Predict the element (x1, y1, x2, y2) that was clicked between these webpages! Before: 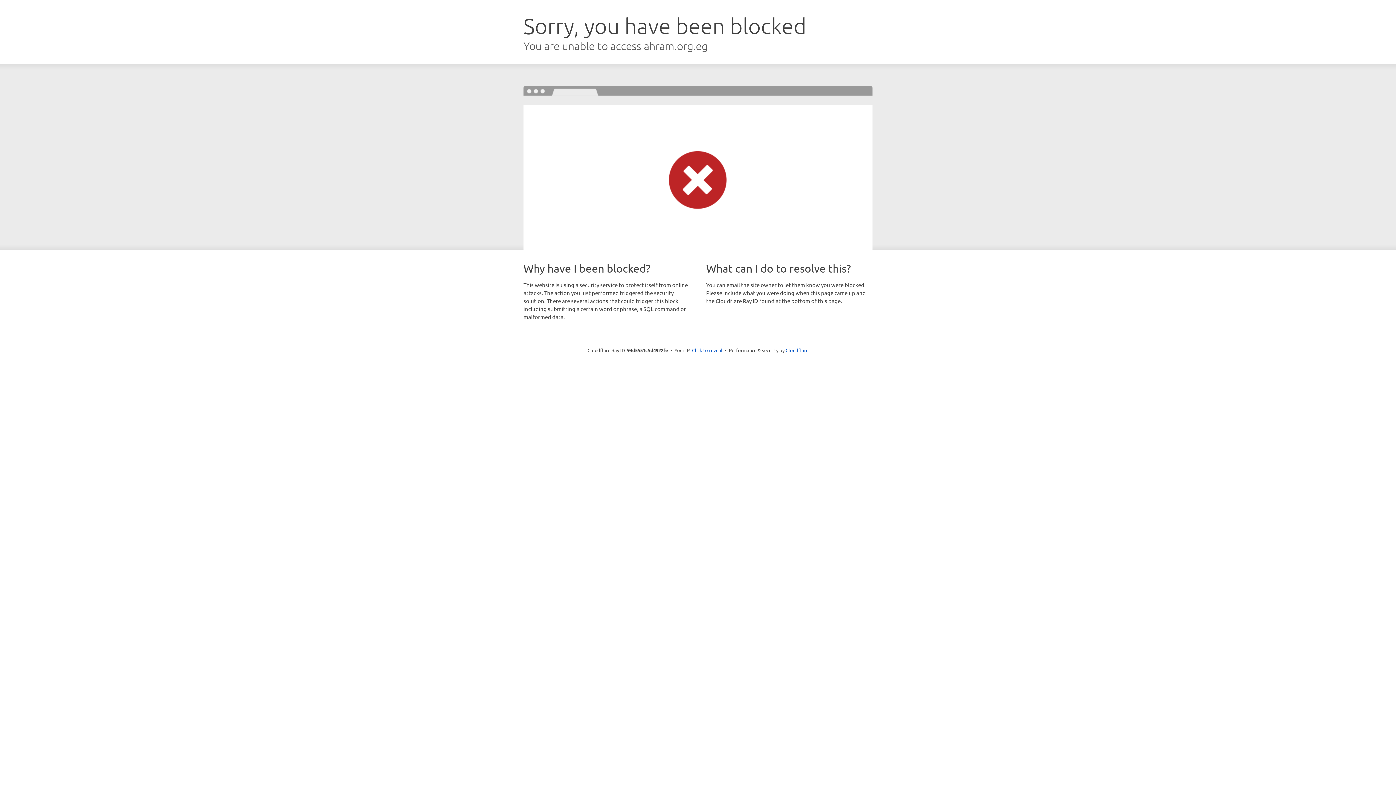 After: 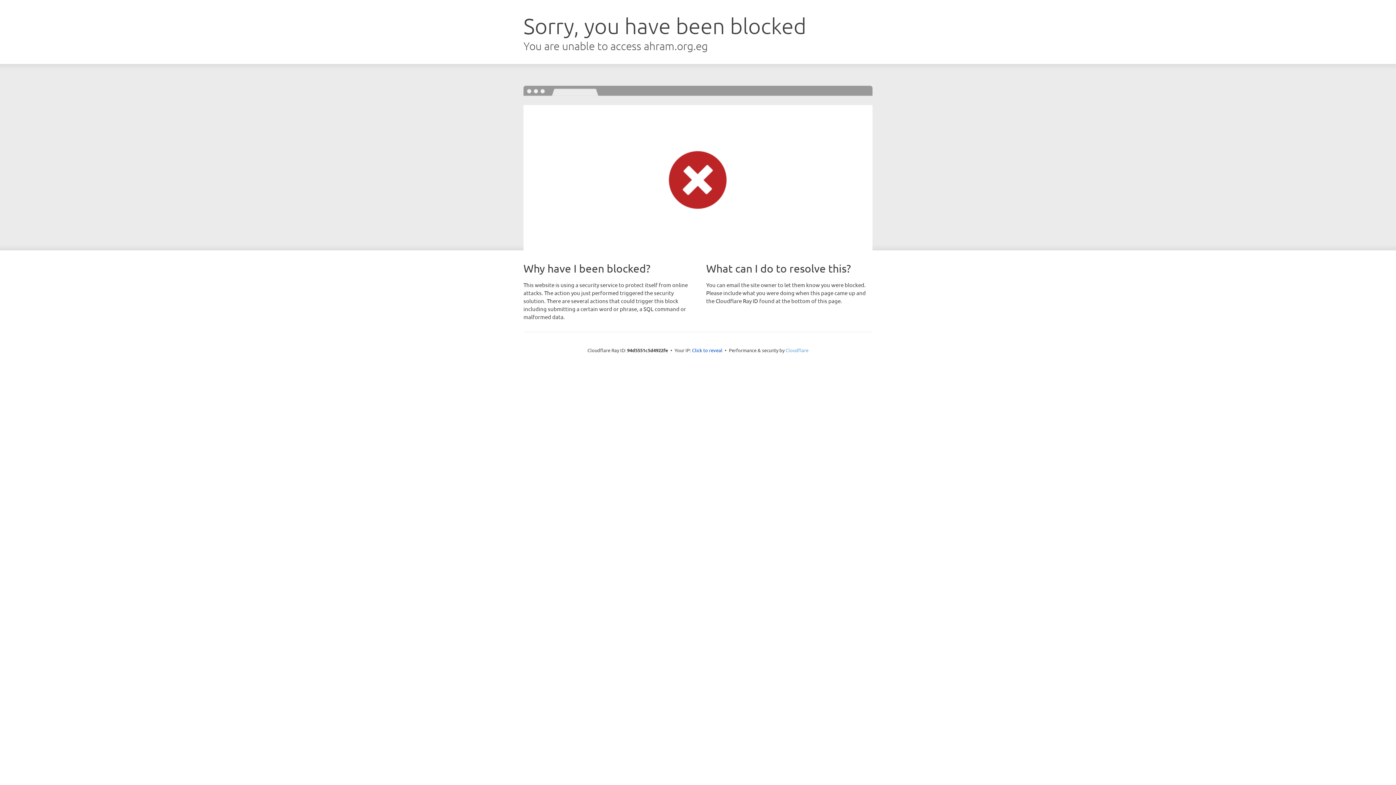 Action: bbox: (785, 347, 808, 353) label: Cloudflare